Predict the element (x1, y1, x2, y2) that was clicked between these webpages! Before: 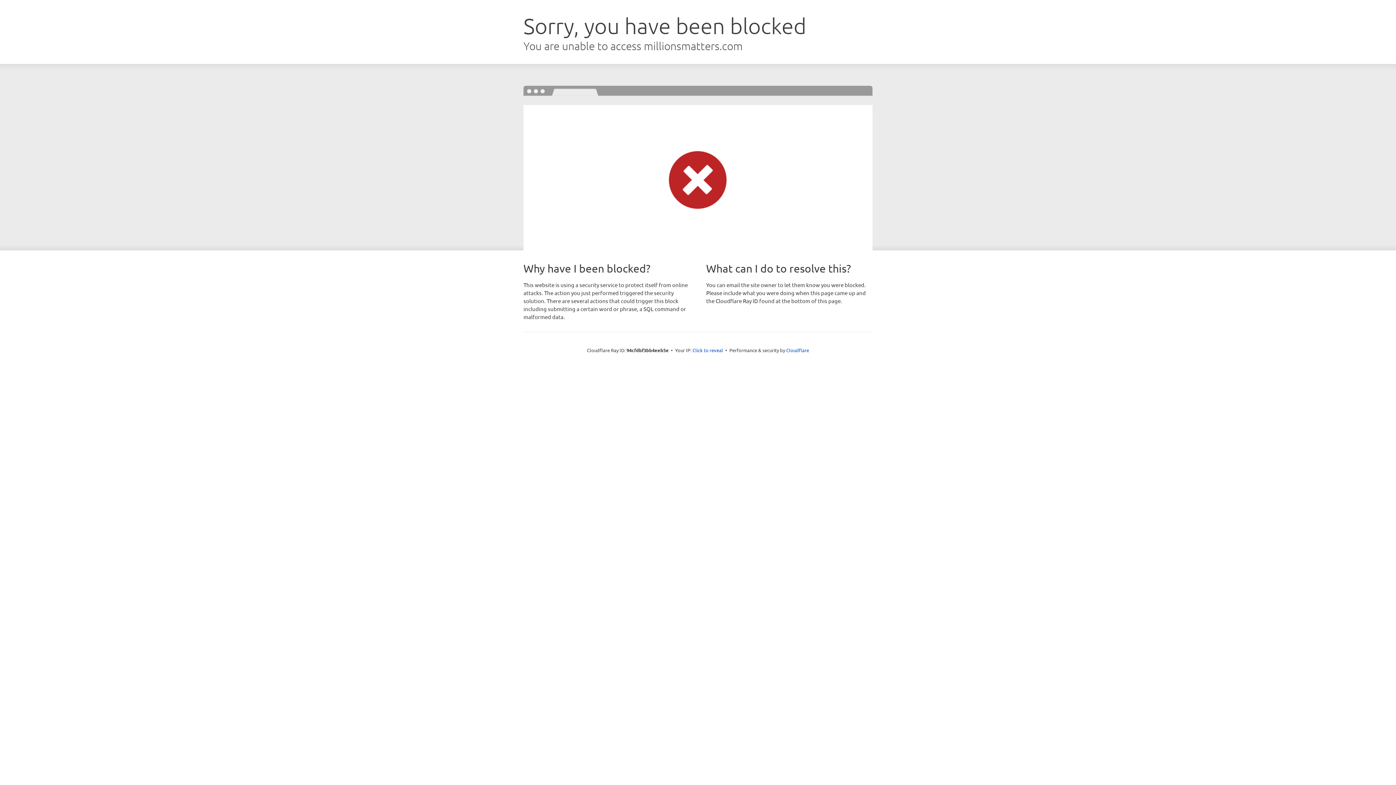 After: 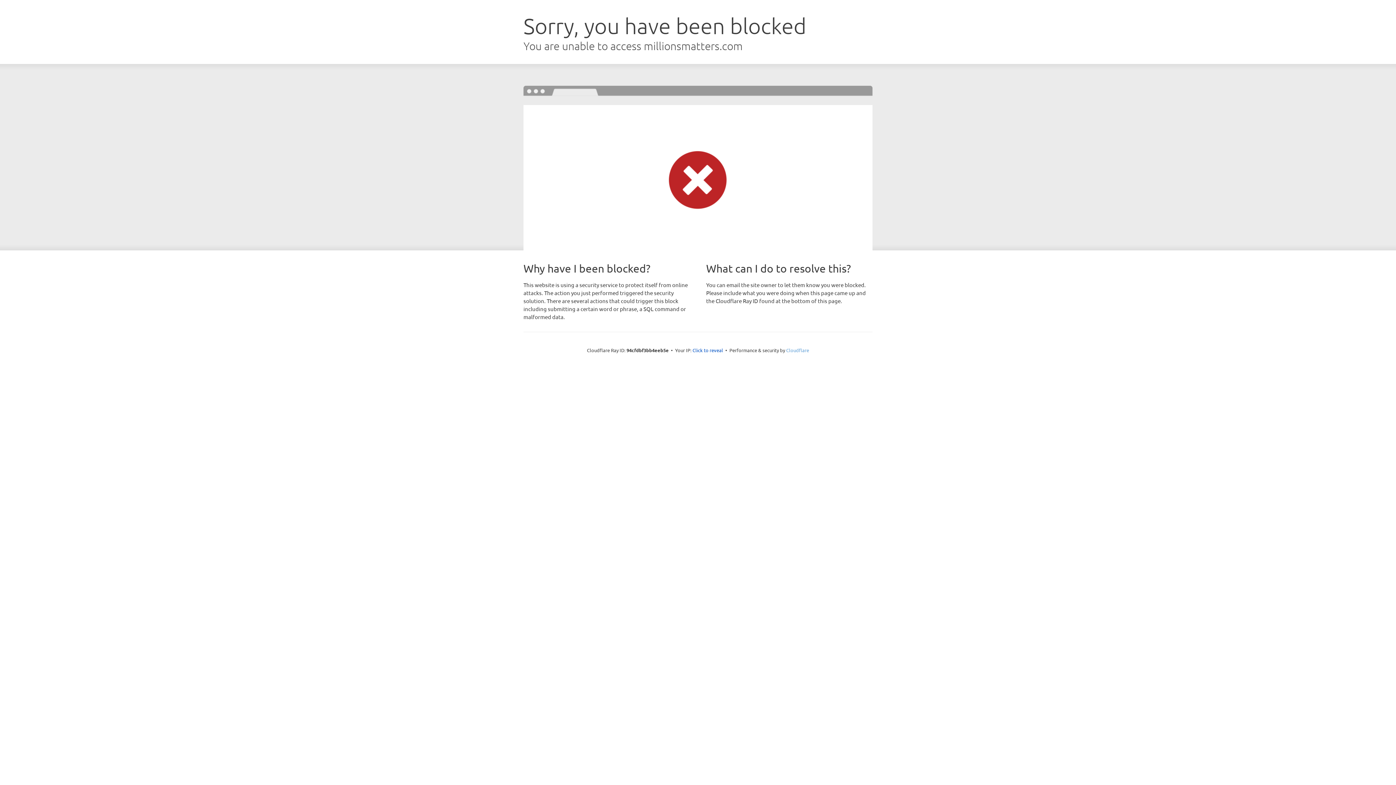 Action: label: Cloudflare bbox: (786, 347, 809, 353)